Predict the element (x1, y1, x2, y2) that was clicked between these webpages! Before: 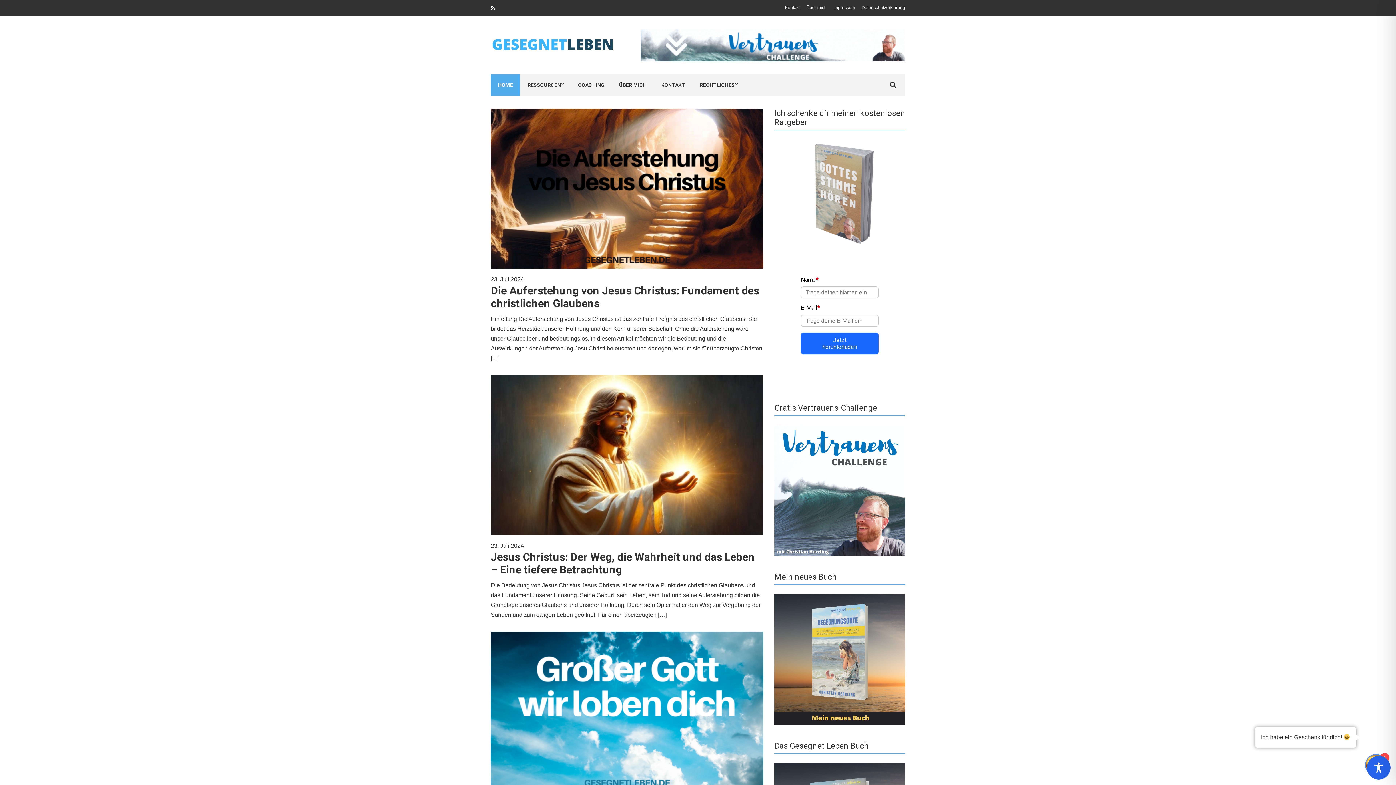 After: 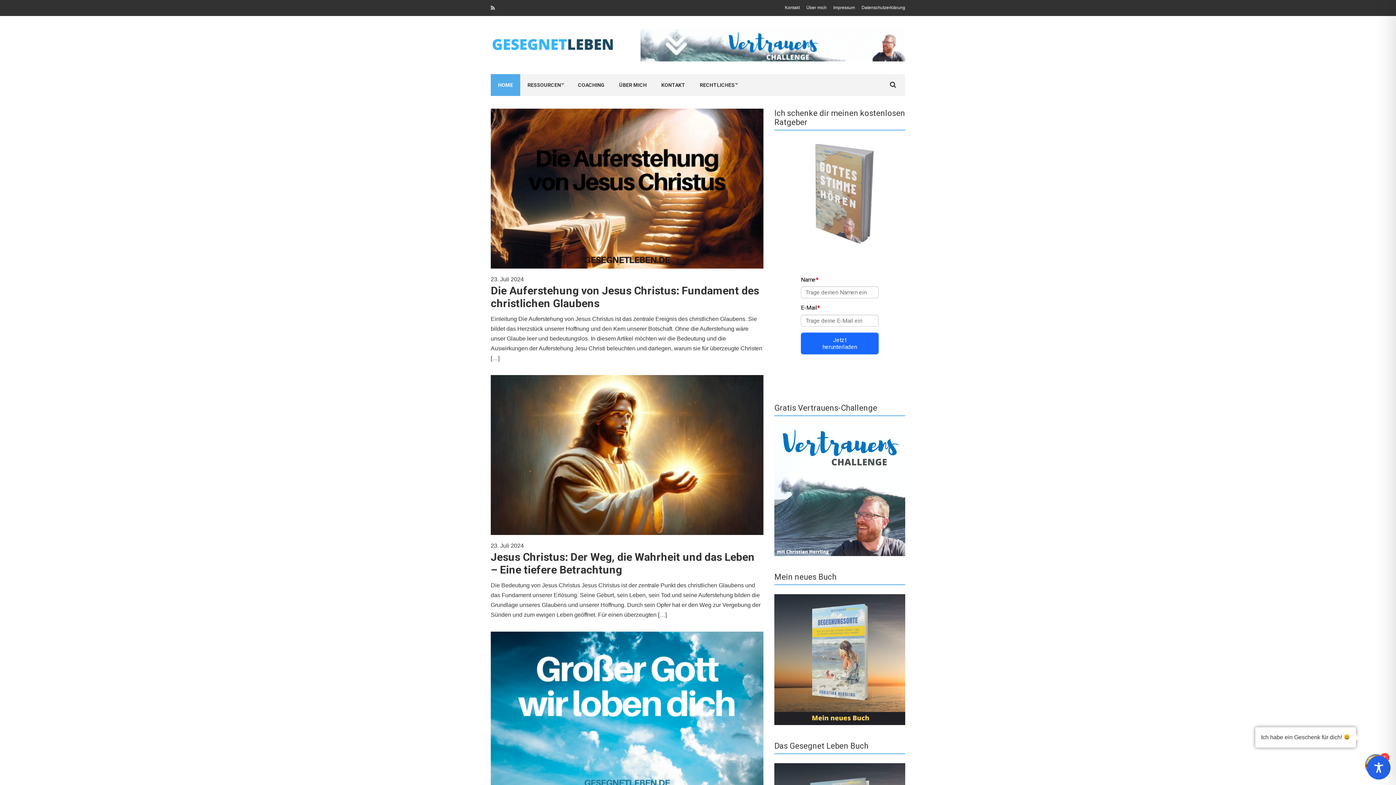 Action: bbox: (490, 5, 494, 10)